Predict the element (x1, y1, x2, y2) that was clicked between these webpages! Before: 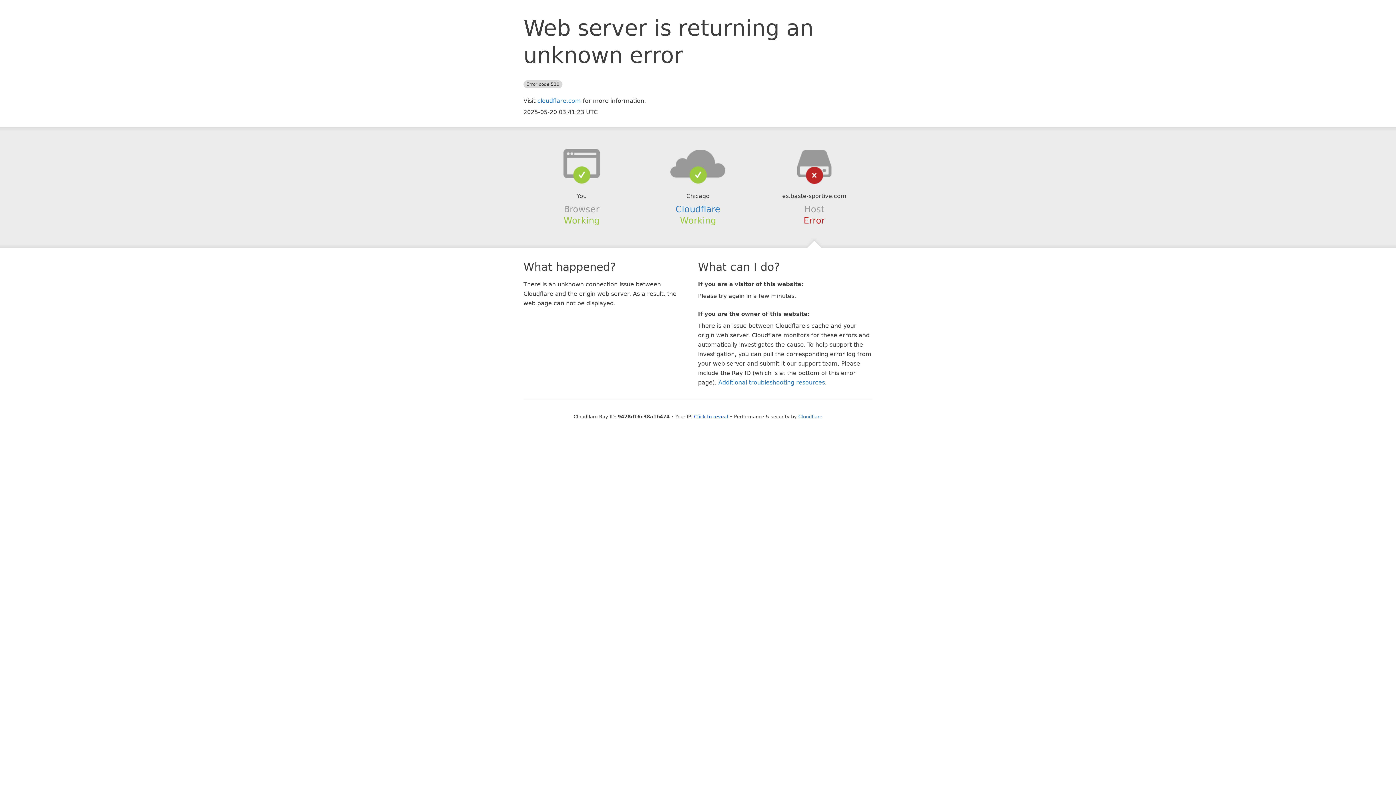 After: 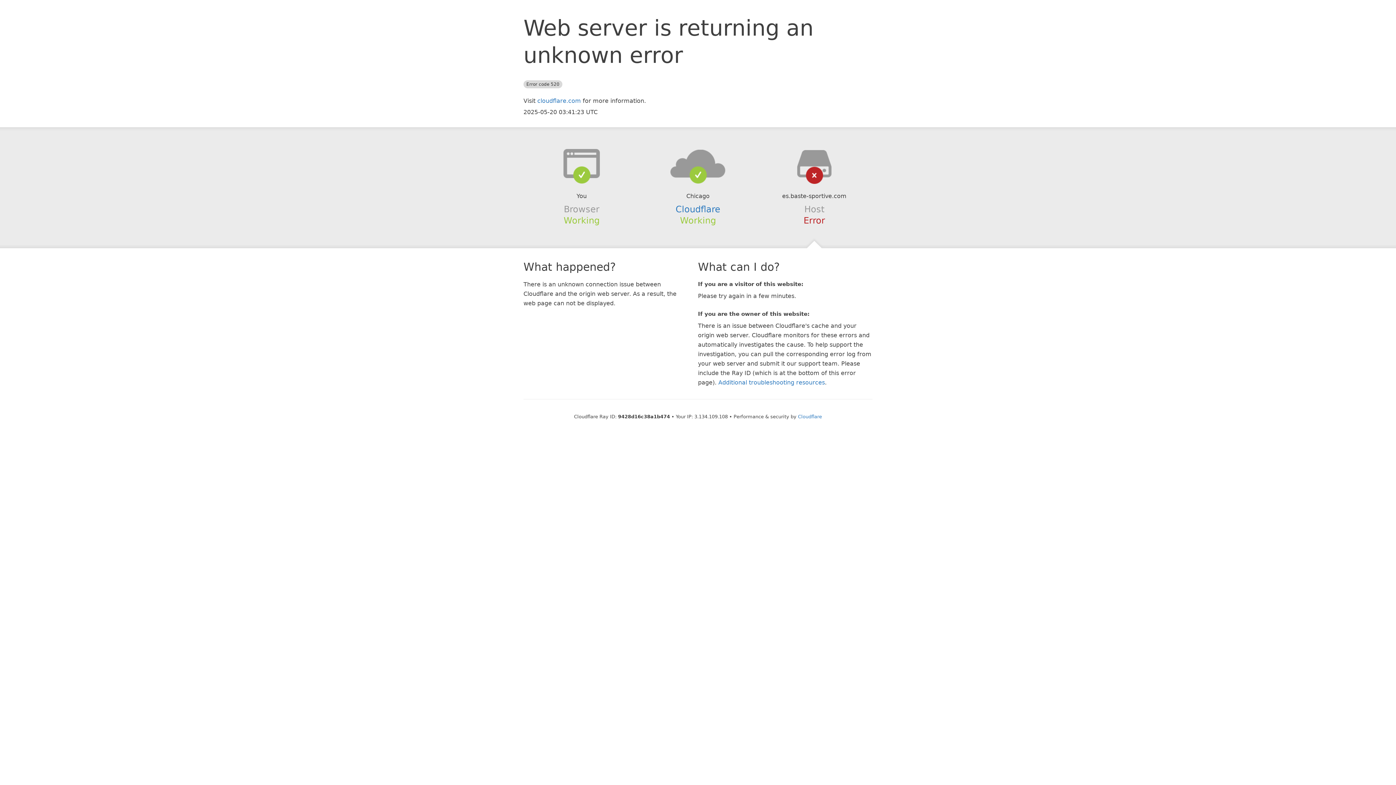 Action: label: Click to reveal bbox: (694, 414, 728, 419)